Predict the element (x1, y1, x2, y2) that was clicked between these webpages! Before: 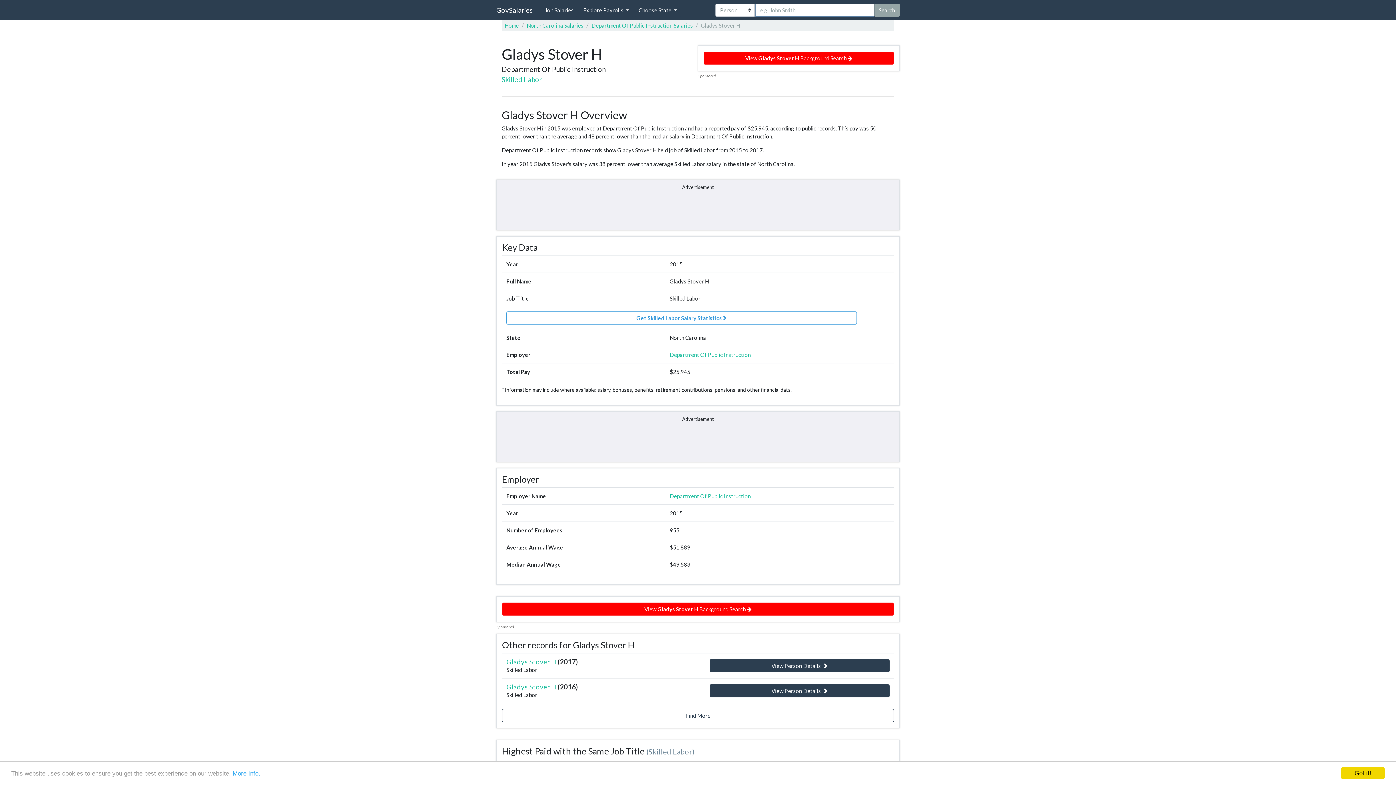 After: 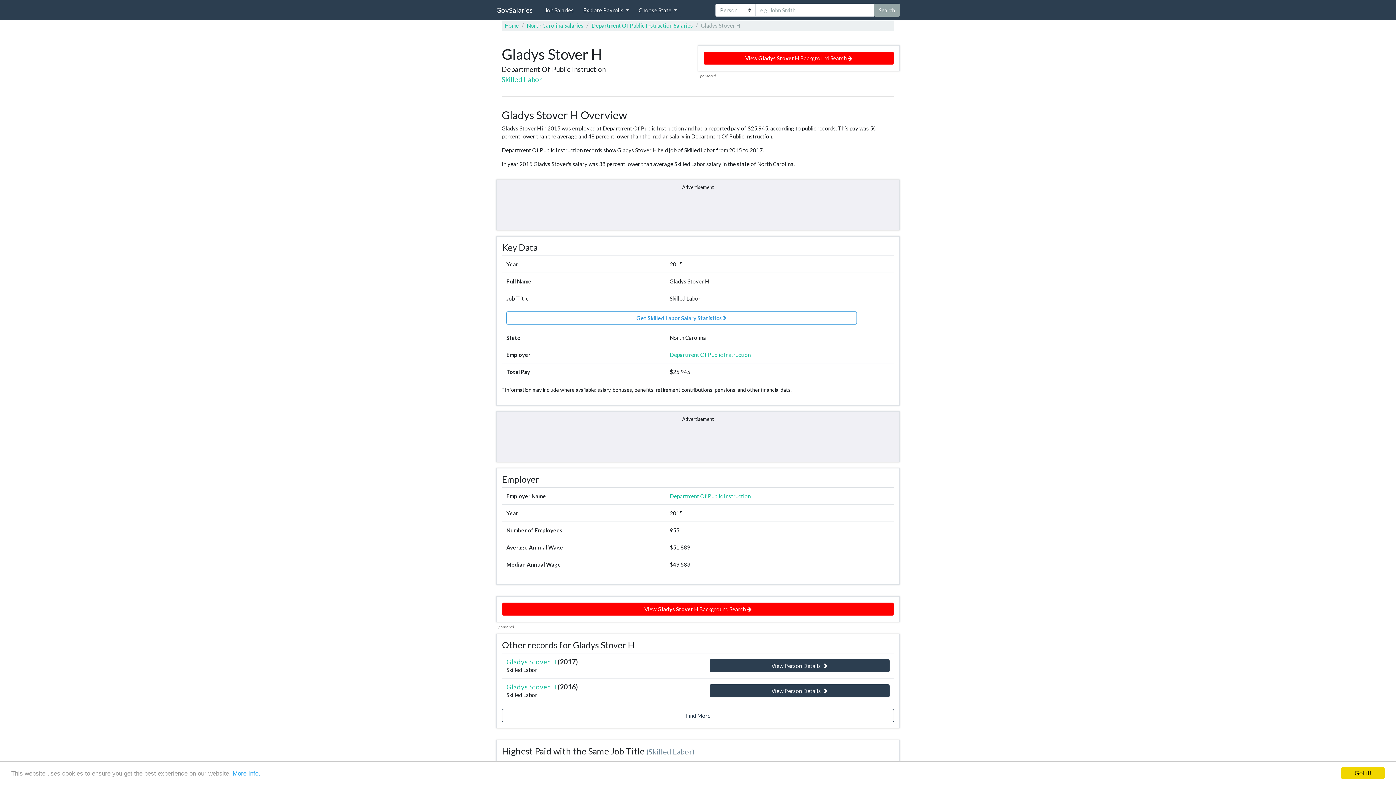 Action: label: Gladys Stover H bbox: (701, 22, 740, 28)